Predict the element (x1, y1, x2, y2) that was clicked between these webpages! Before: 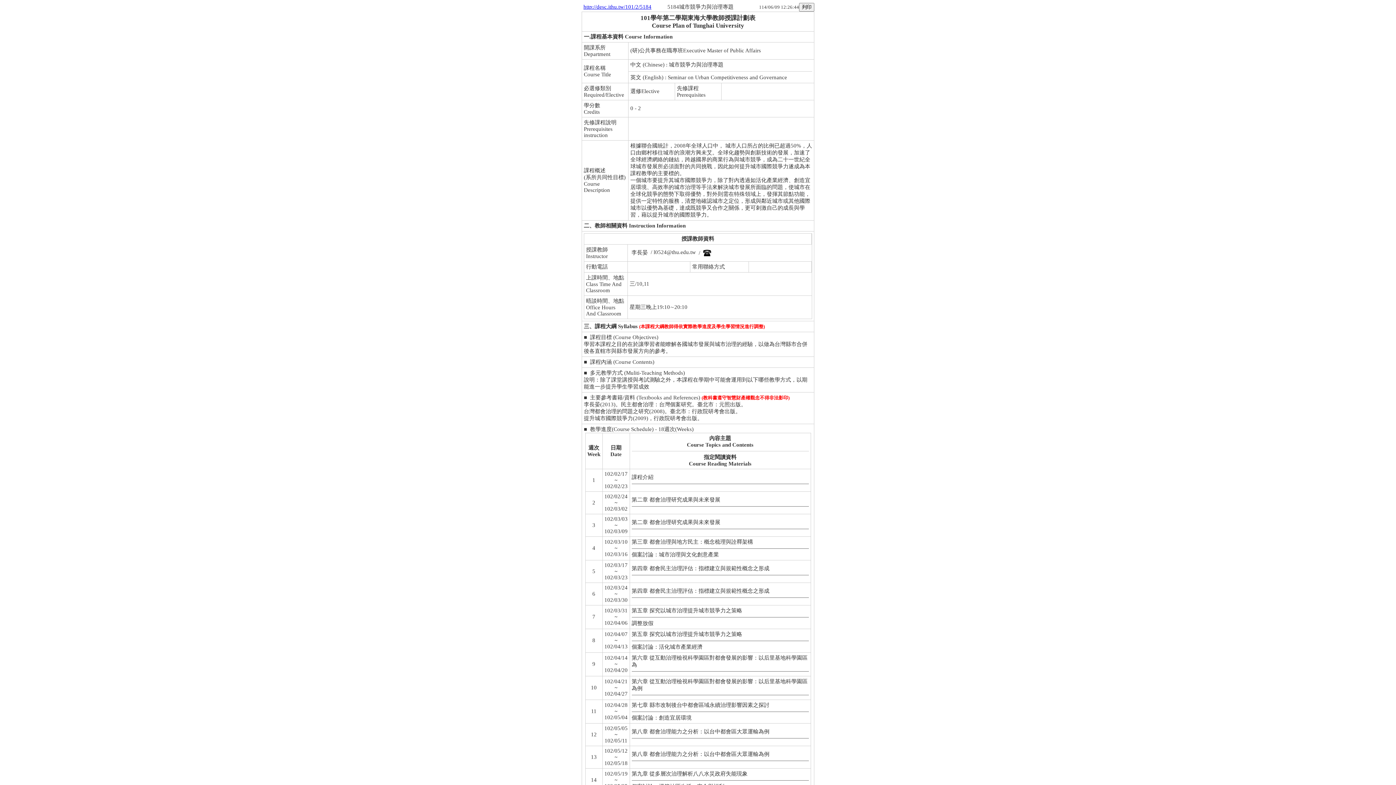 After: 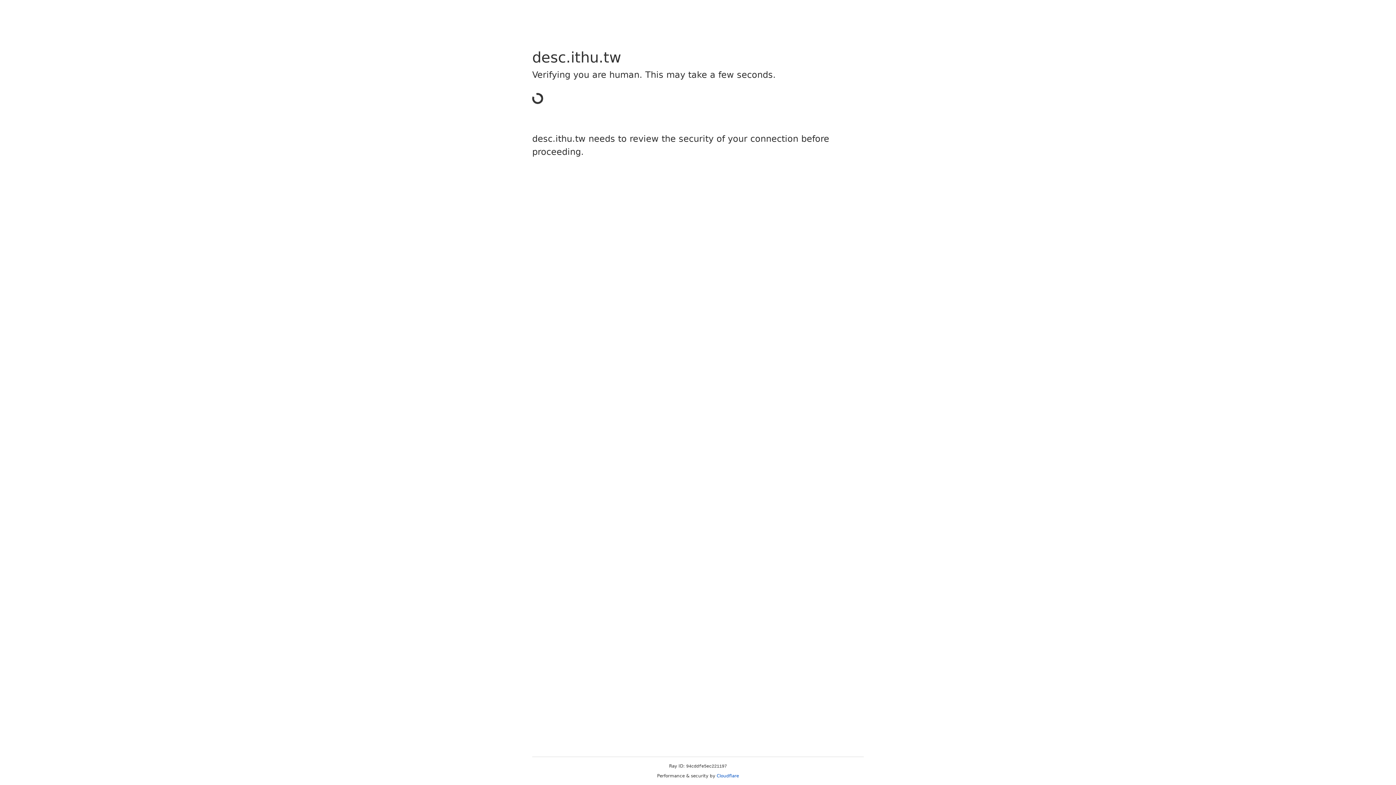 Action: label: http://desc.ithu.tw/101/2/5184 bbox: (583, 4, 651, 9)